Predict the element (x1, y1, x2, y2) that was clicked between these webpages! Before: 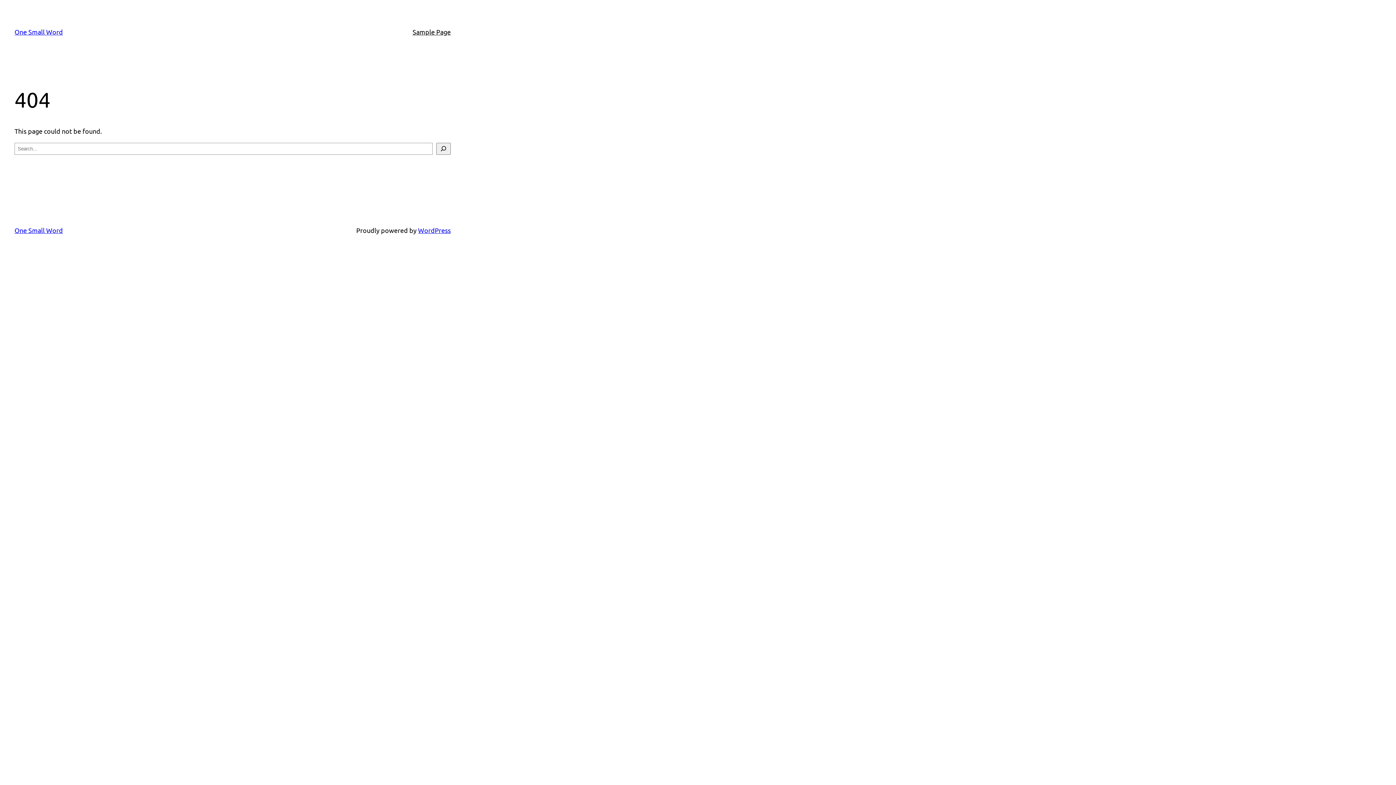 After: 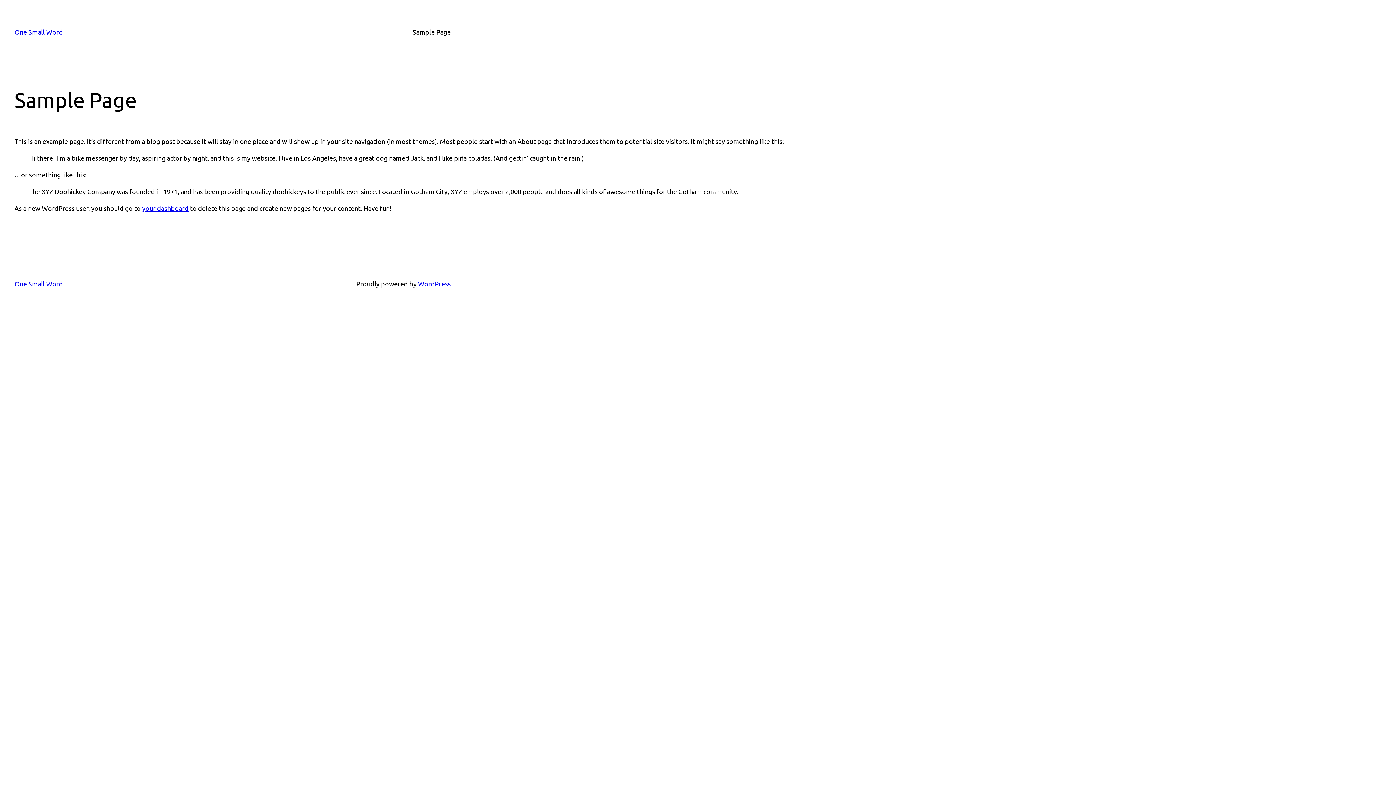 Action: bbox: (412, 26, 450, 37) label: Sample Page